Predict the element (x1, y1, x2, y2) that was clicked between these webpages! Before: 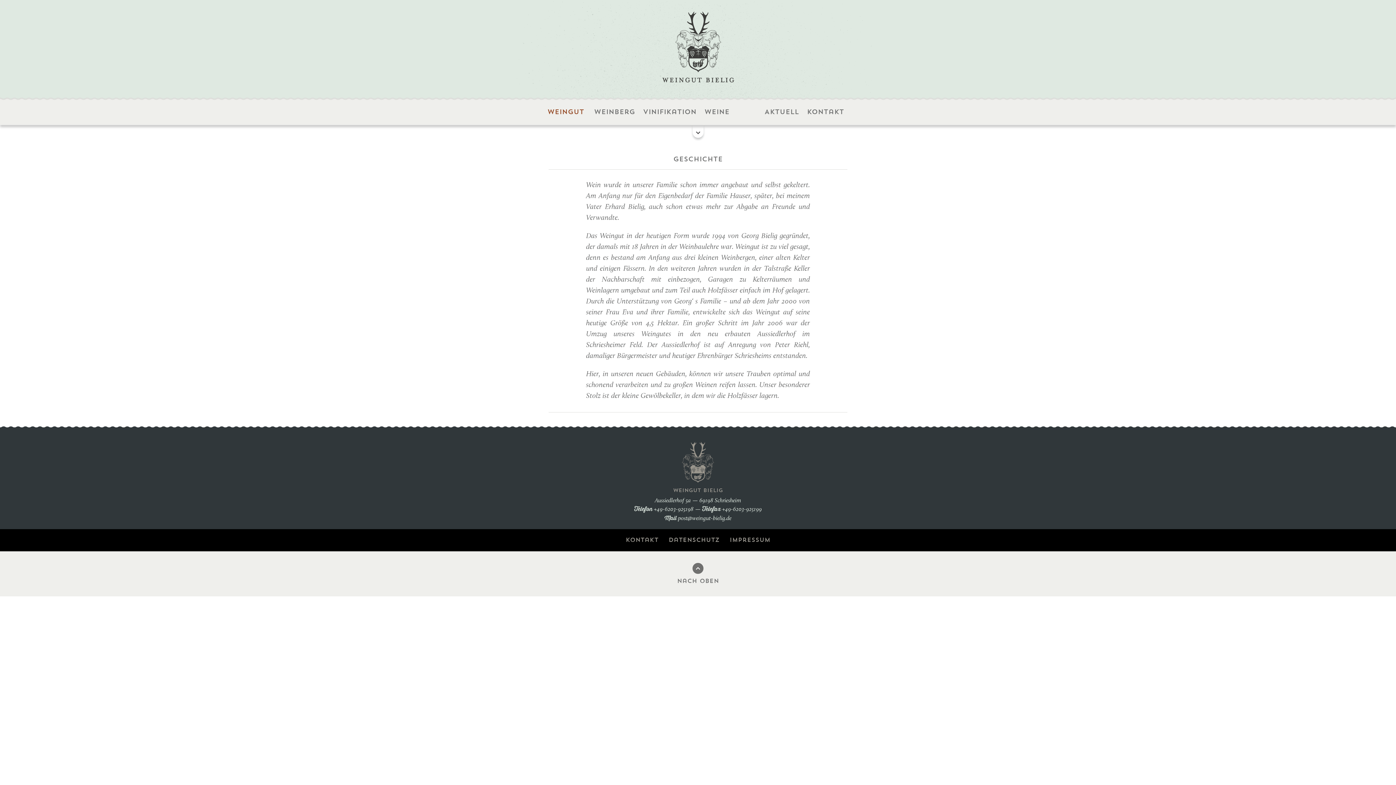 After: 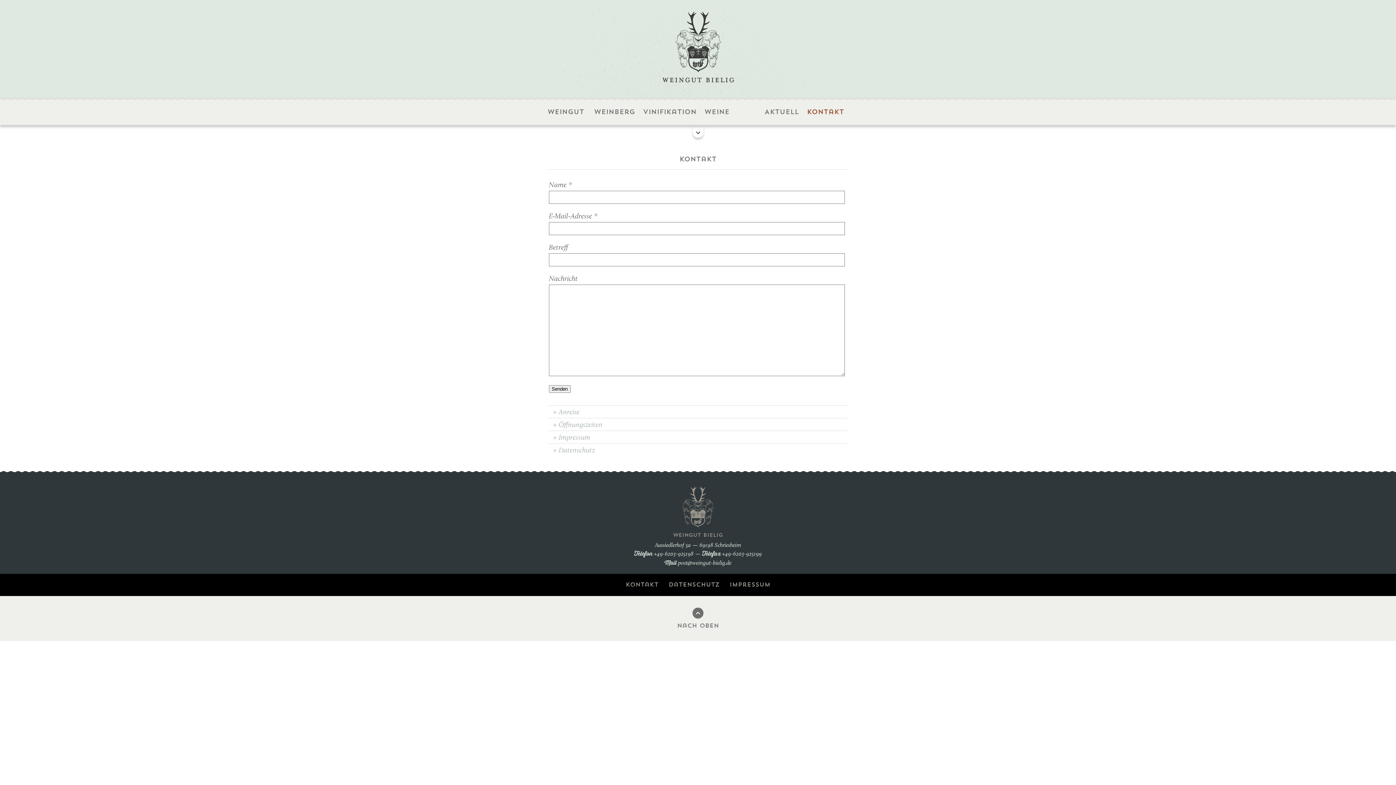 Action: label: Kontakt
Unterseiten bbox: (805, 108, 845, 115)